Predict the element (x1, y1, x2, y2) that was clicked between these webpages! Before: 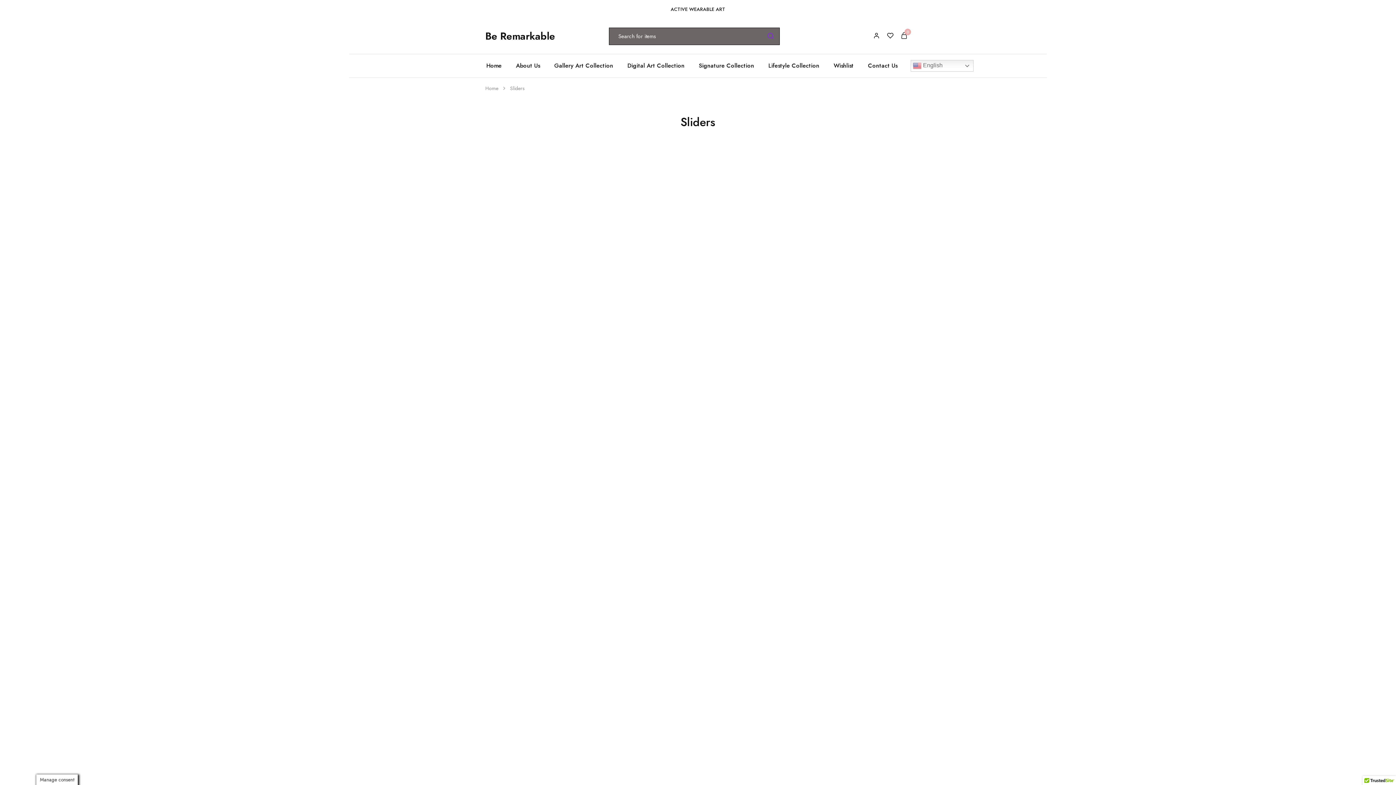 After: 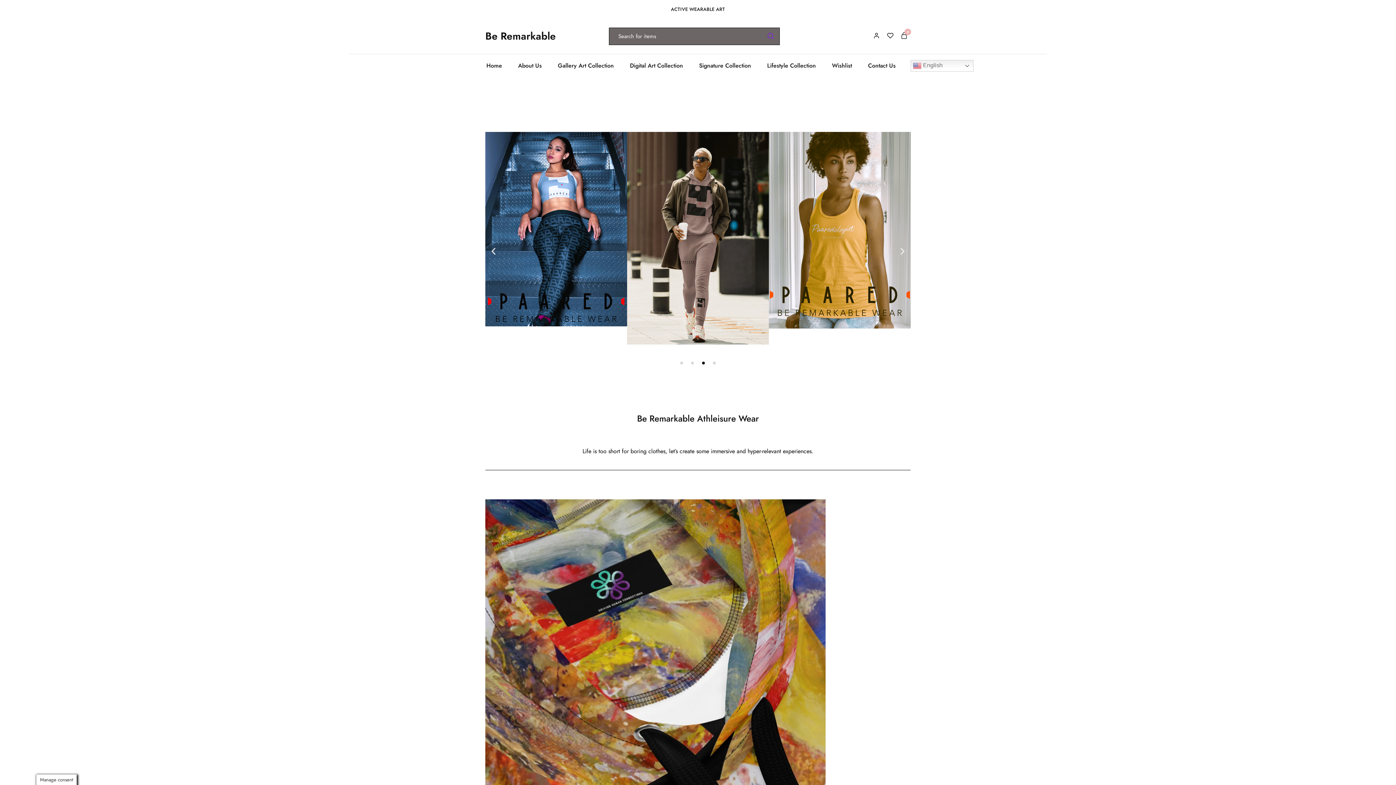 Action: label: Home  bbox: (485, 84, 500, 92)